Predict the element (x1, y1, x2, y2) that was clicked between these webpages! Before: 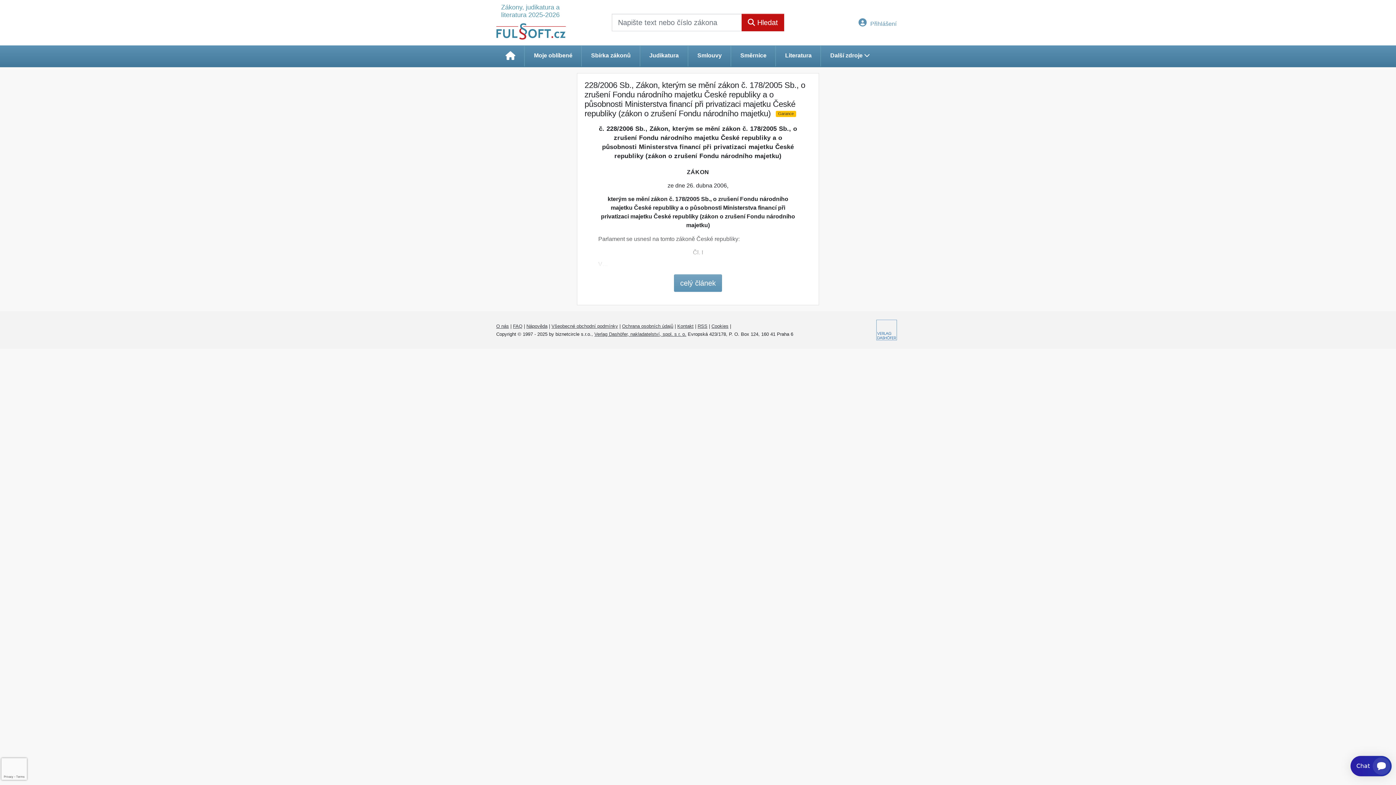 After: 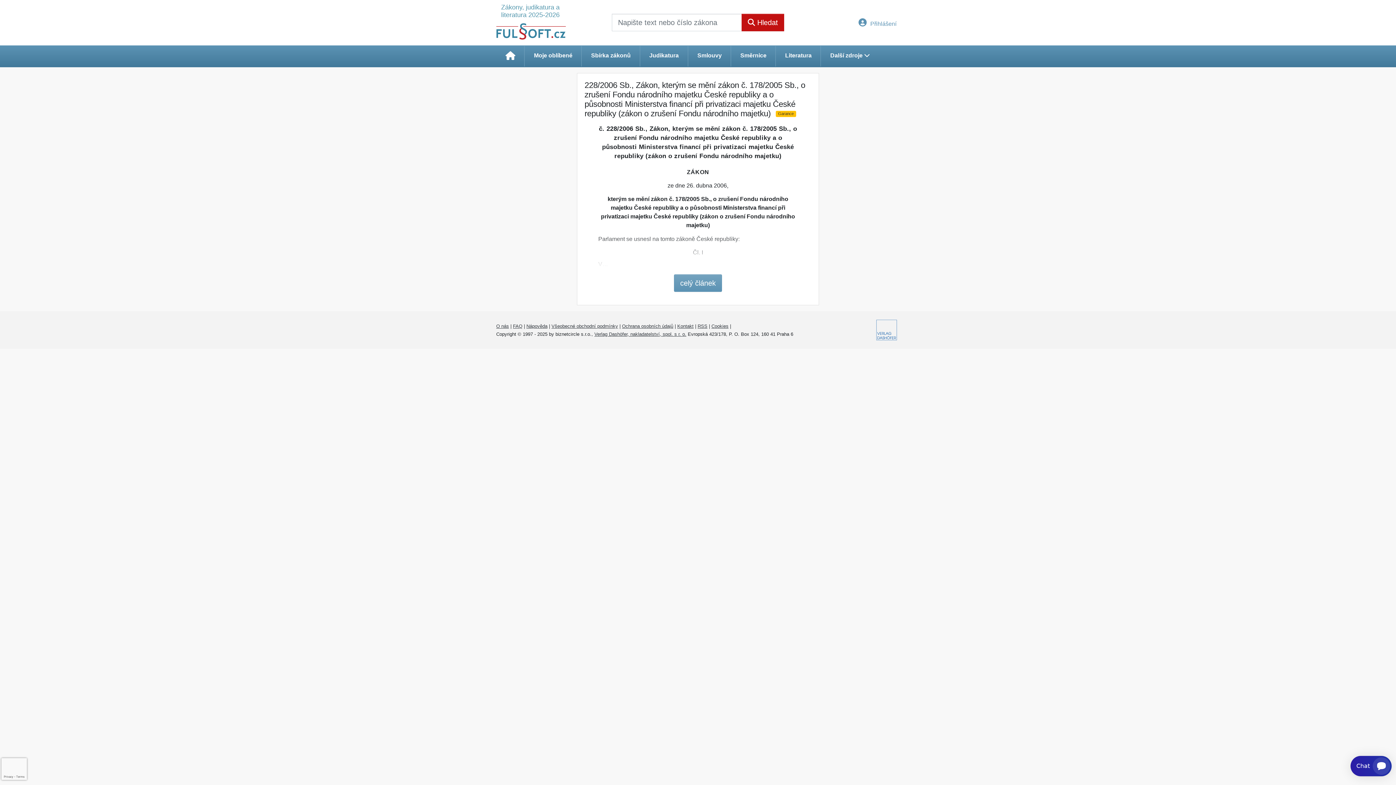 Action: bbox: (873, 317, 900, 343)